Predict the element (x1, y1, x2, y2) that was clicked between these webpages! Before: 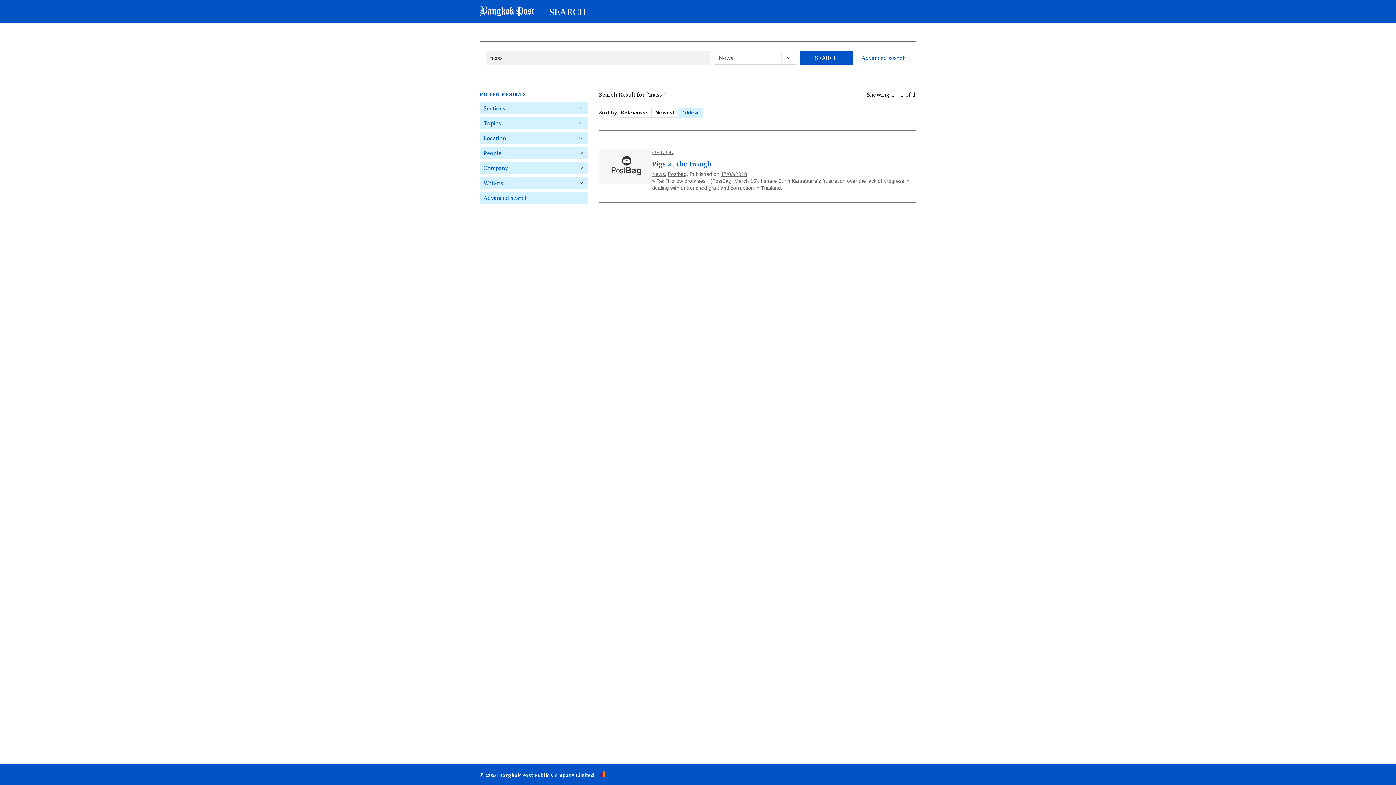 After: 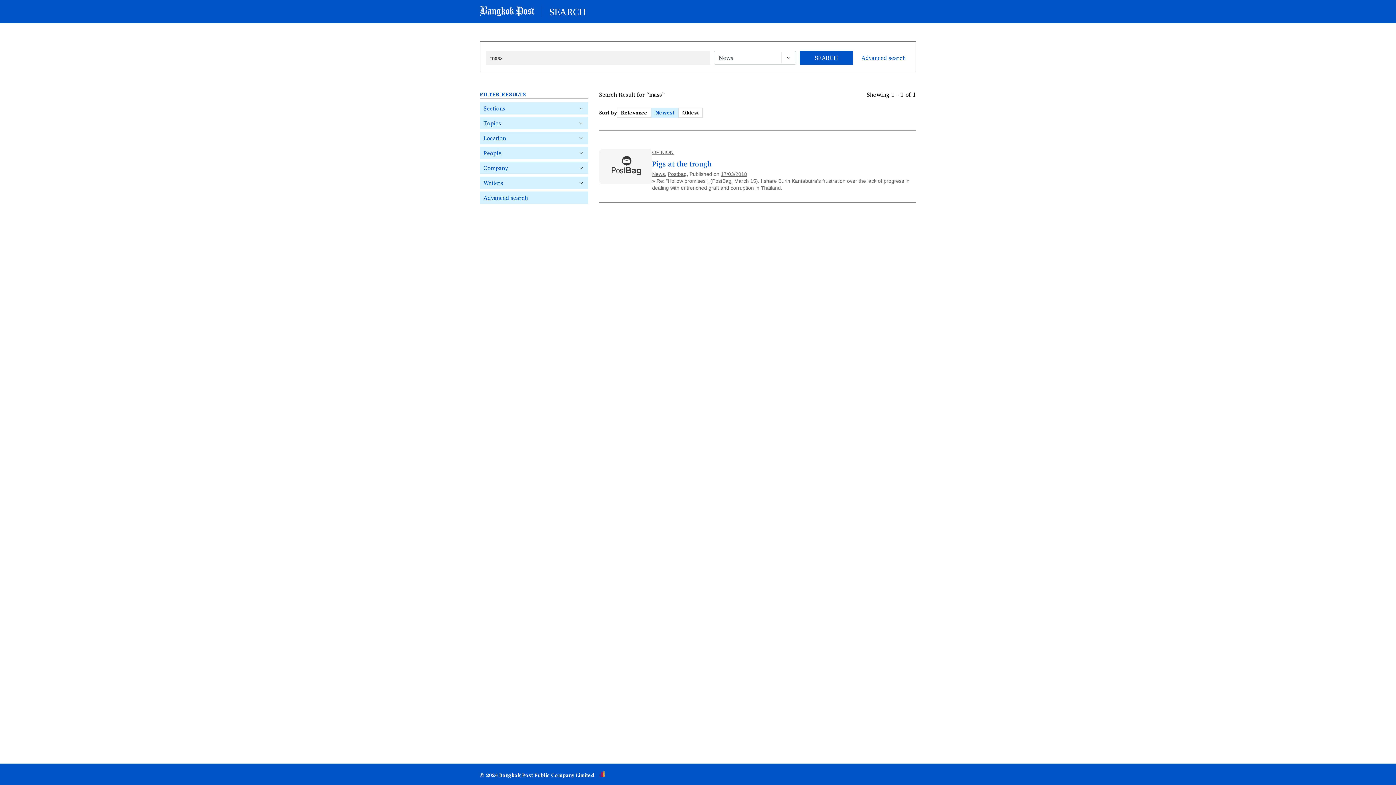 Action: bbox: (651, 107, 678, 117) label: Newest